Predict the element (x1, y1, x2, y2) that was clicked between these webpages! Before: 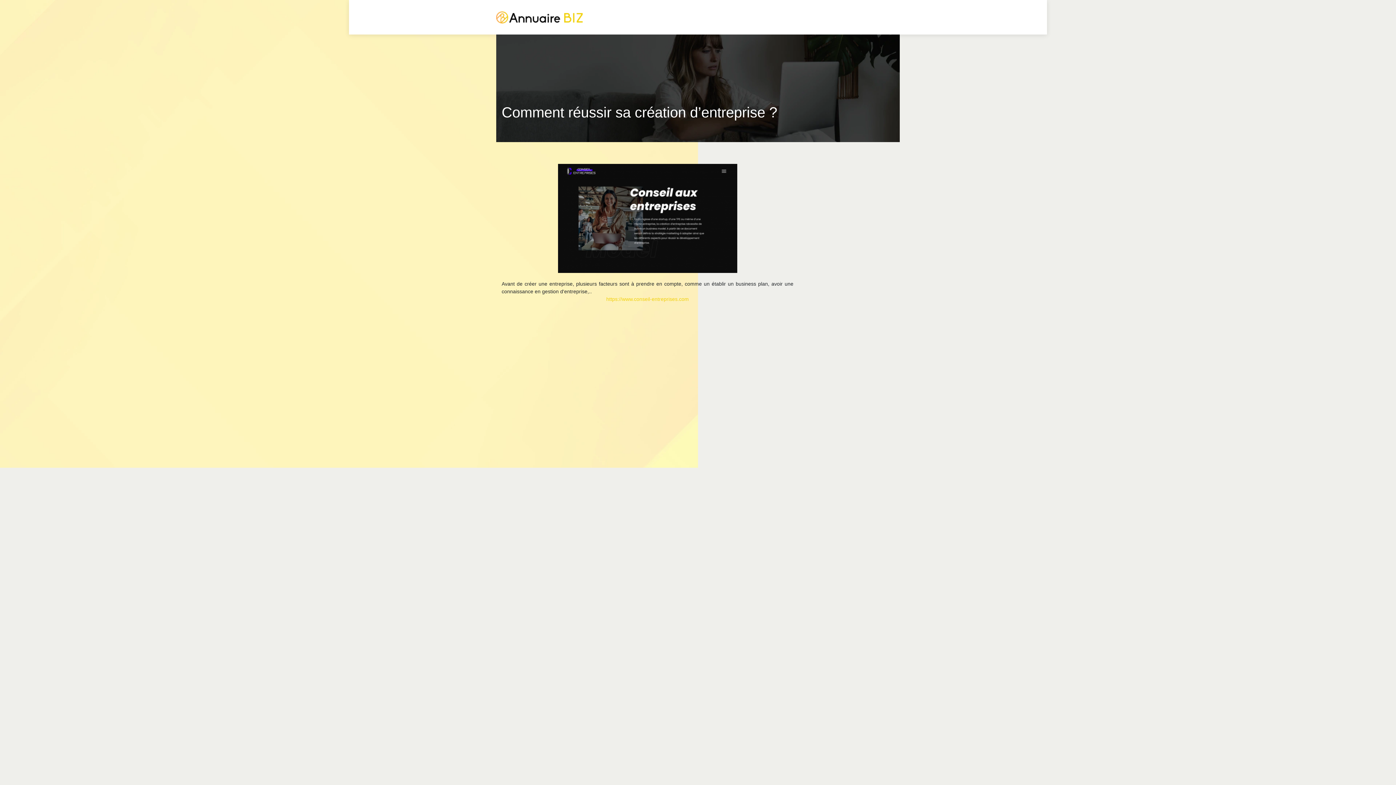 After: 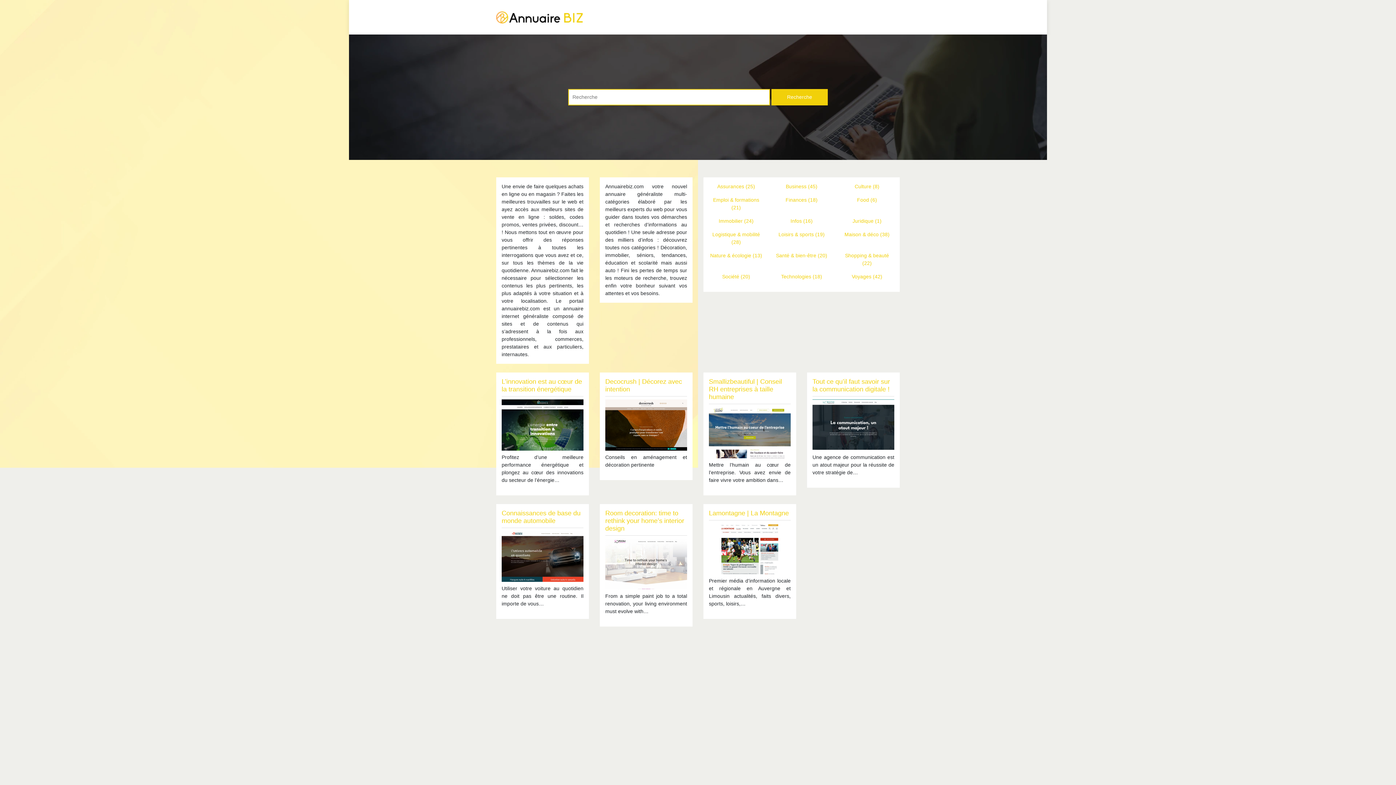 Action: bbox: (496, 10, 584, 24)